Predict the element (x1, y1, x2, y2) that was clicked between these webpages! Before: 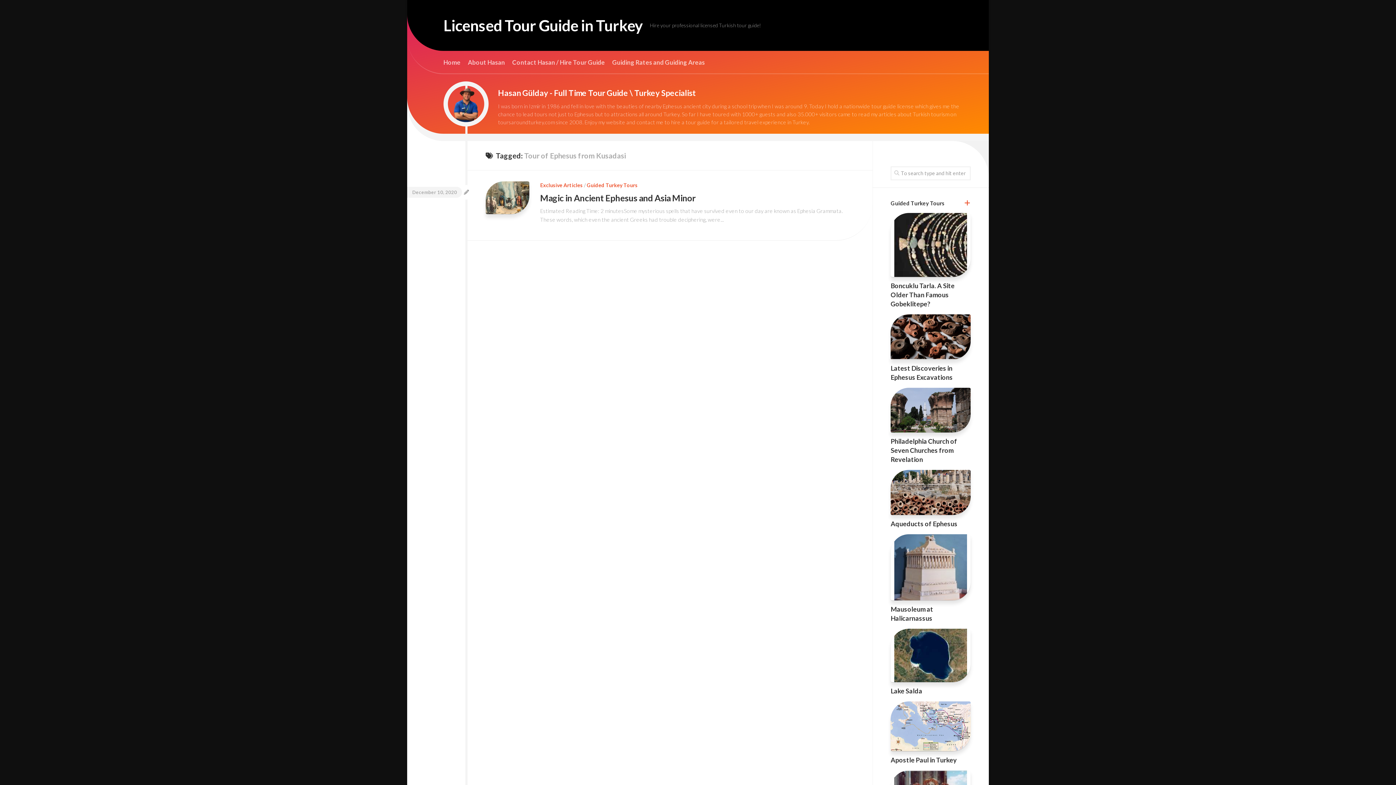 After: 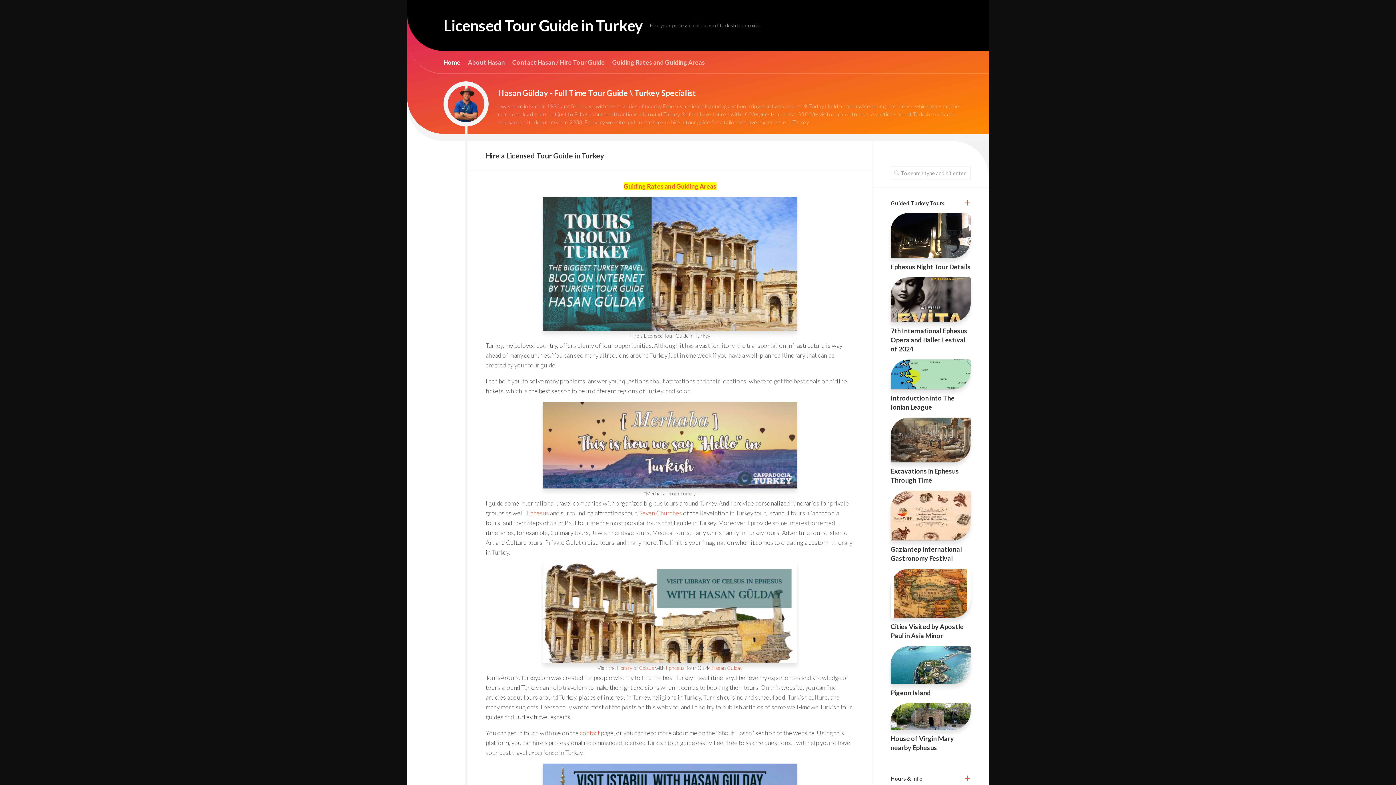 Action: bbox: (540, 182, 582, 188) label: Exclusive Articles